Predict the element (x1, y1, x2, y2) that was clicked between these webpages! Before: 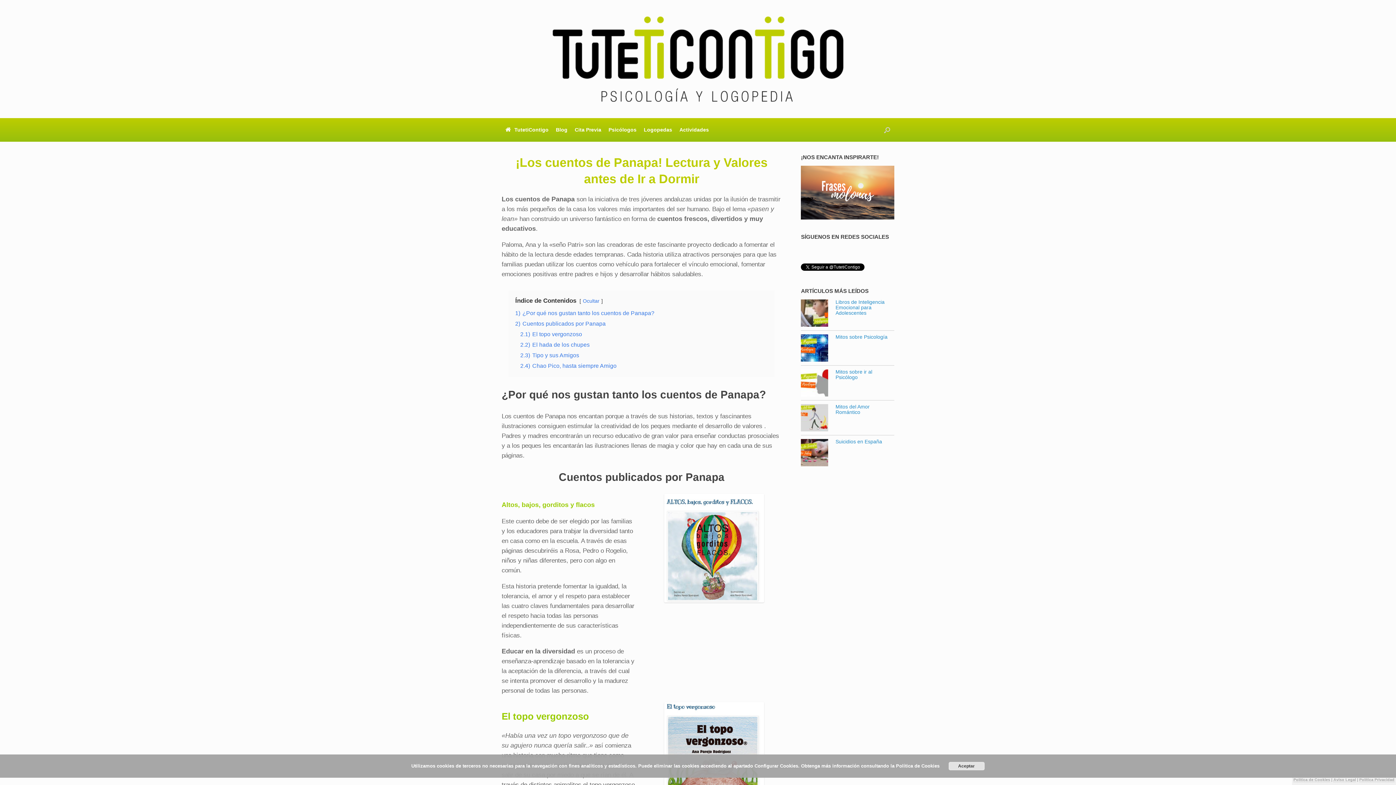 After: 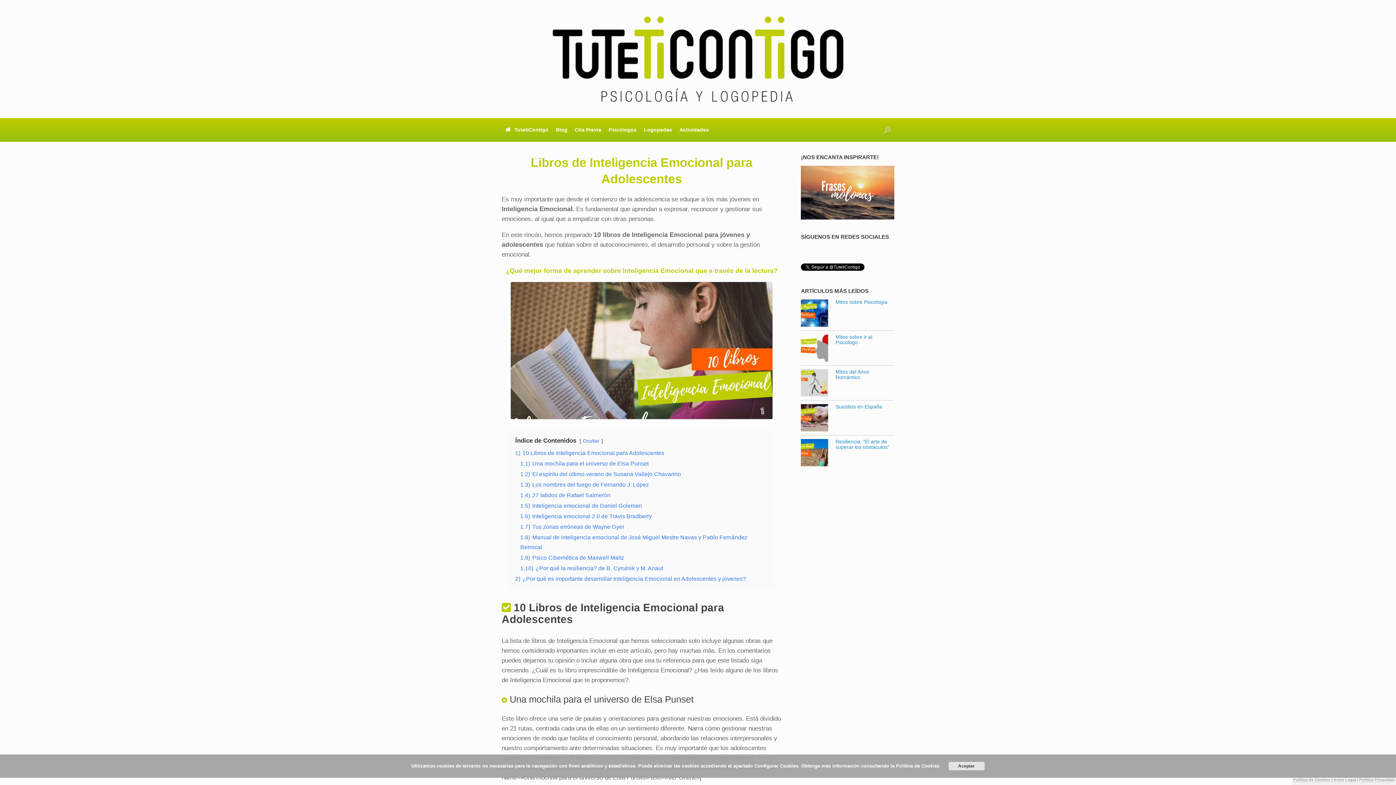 Action: label: Libros de Inteligencia Emocional para Adolescentes bbox: (835, 299, 884, 315)